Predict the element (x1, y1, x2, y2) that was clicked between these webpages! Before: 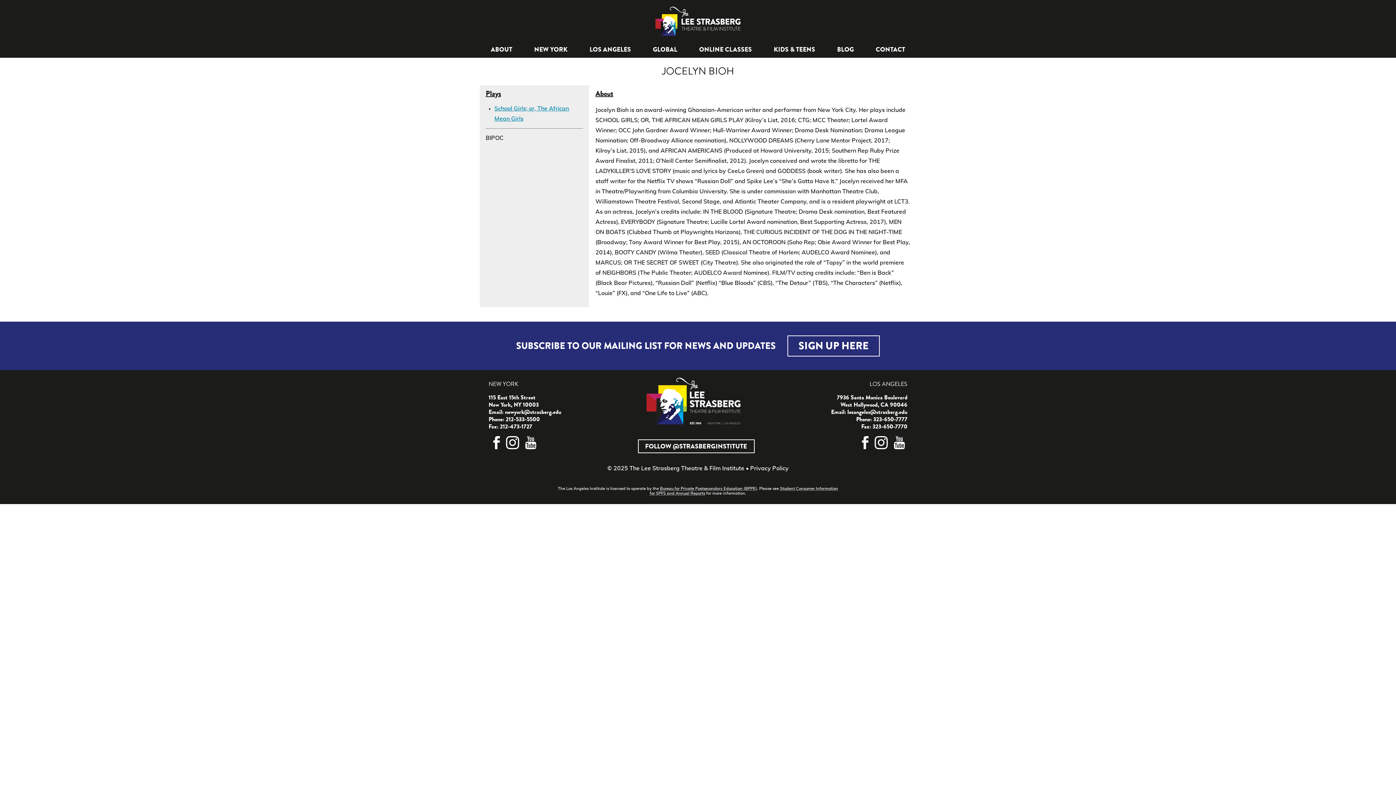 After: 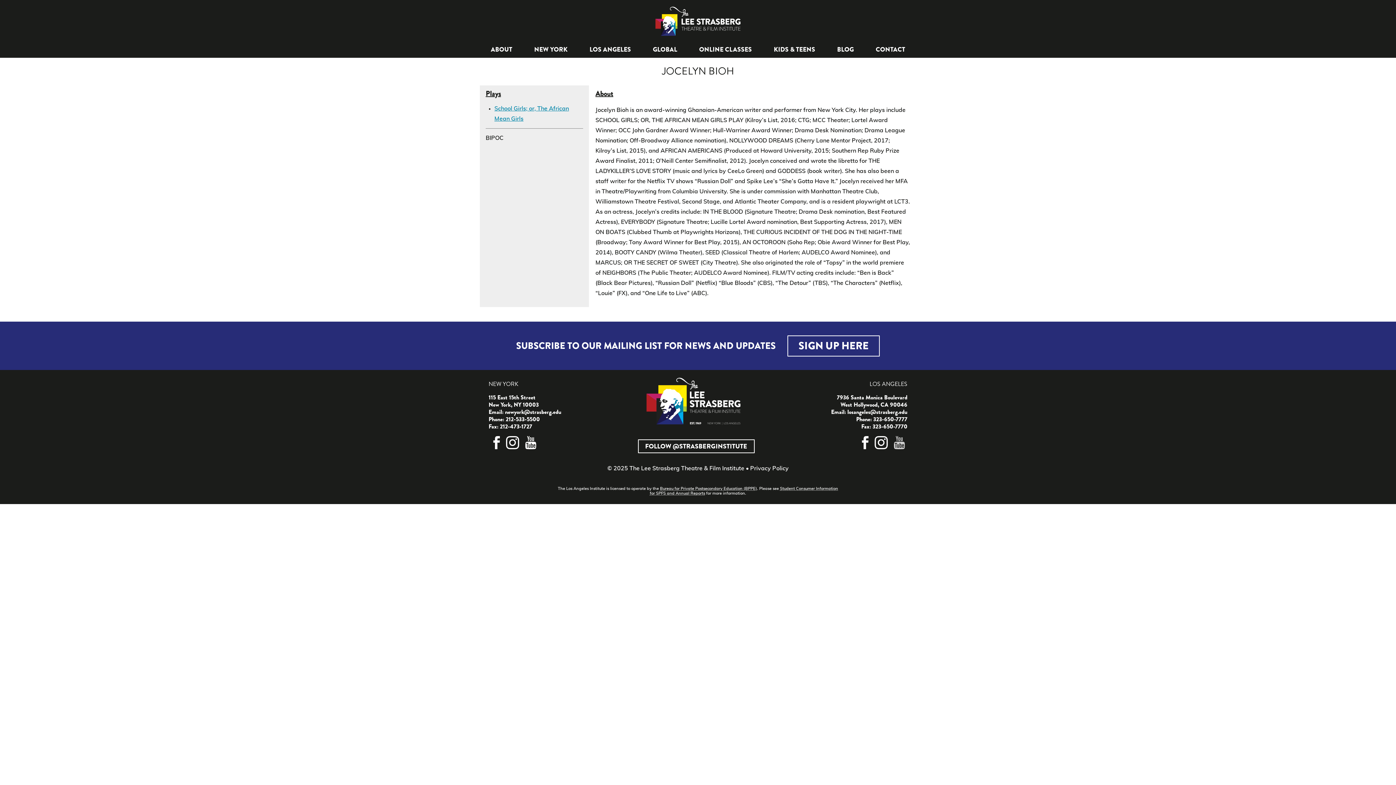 Action: bbox: (893, 444, 906, 450)